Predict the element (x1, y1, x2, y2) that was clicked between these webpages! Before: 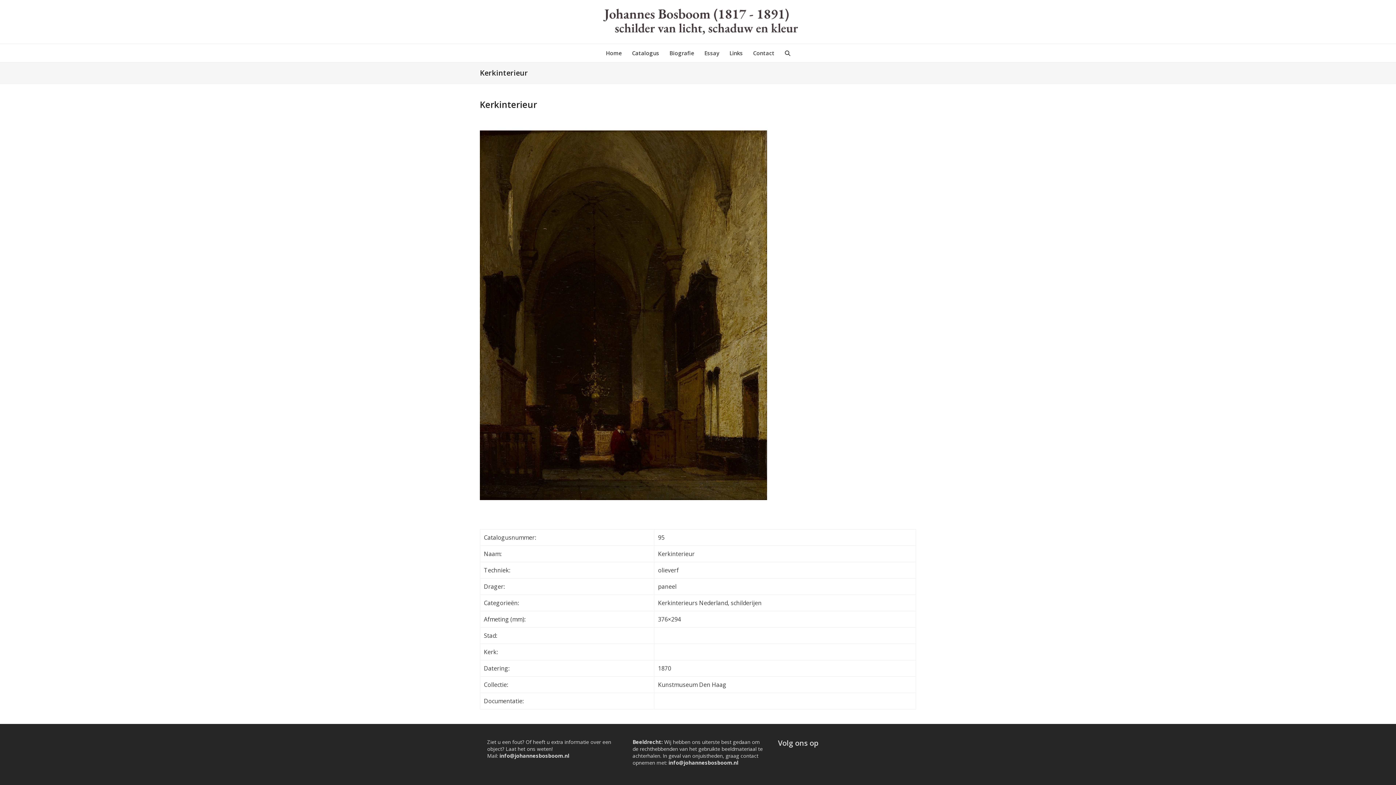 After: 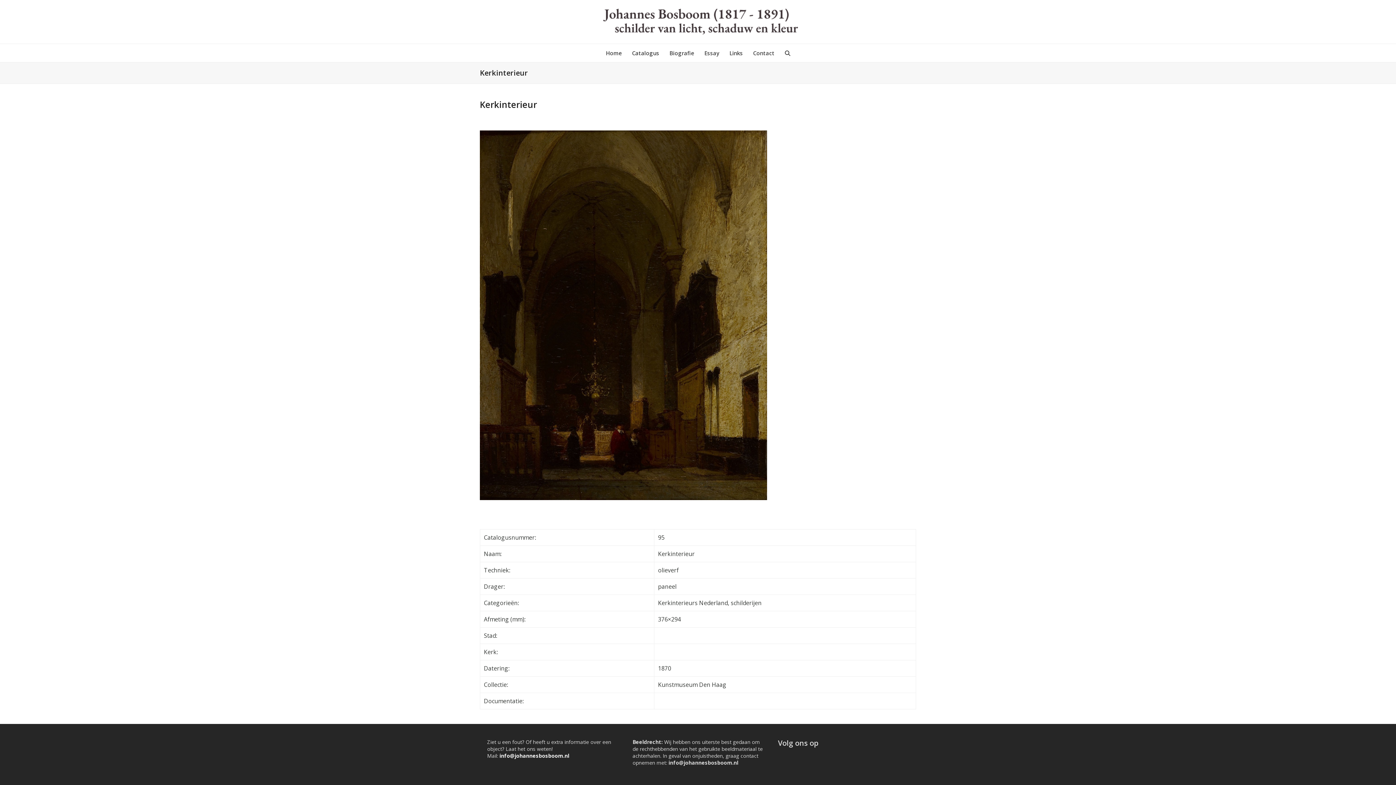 Action: label: info@johannesbosboom.nl bbox: (499, 752, 569, 759)